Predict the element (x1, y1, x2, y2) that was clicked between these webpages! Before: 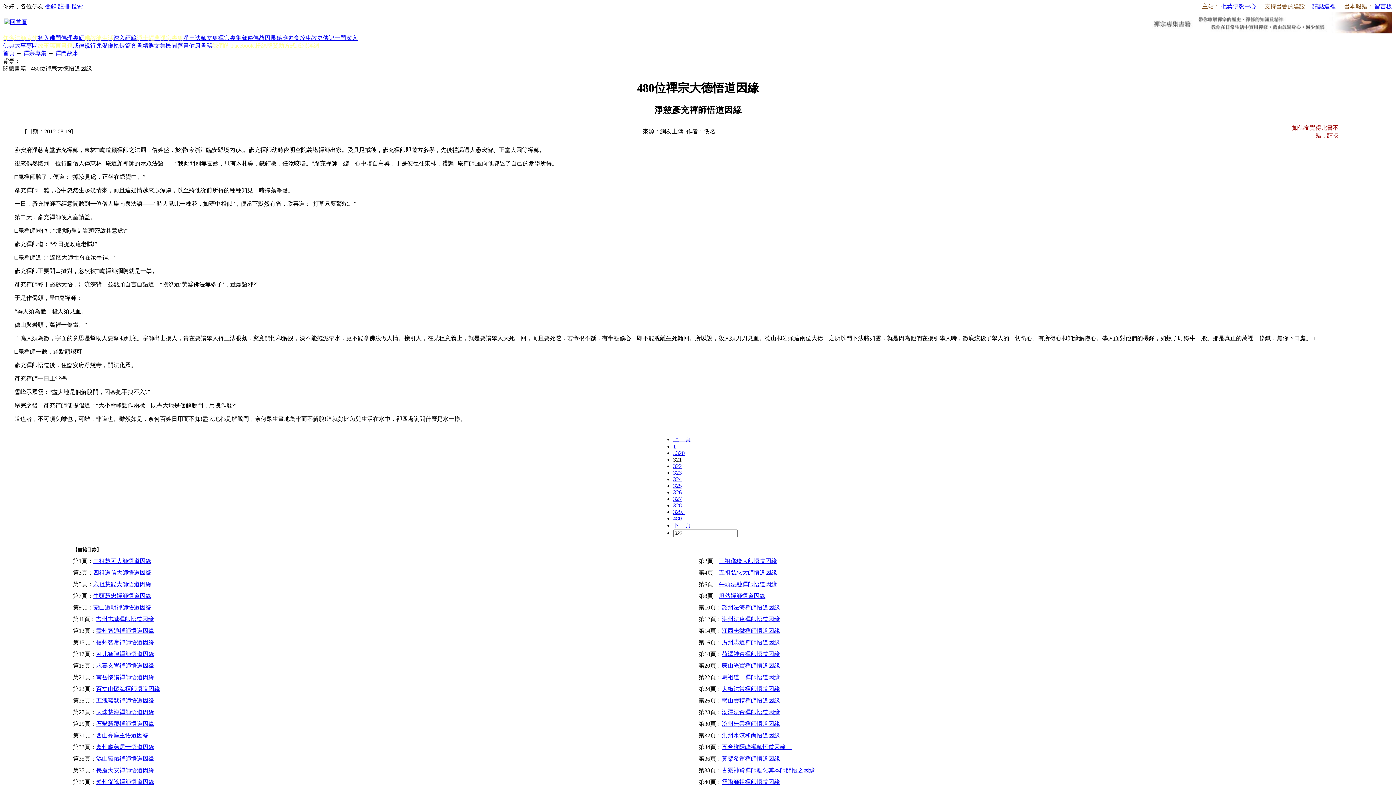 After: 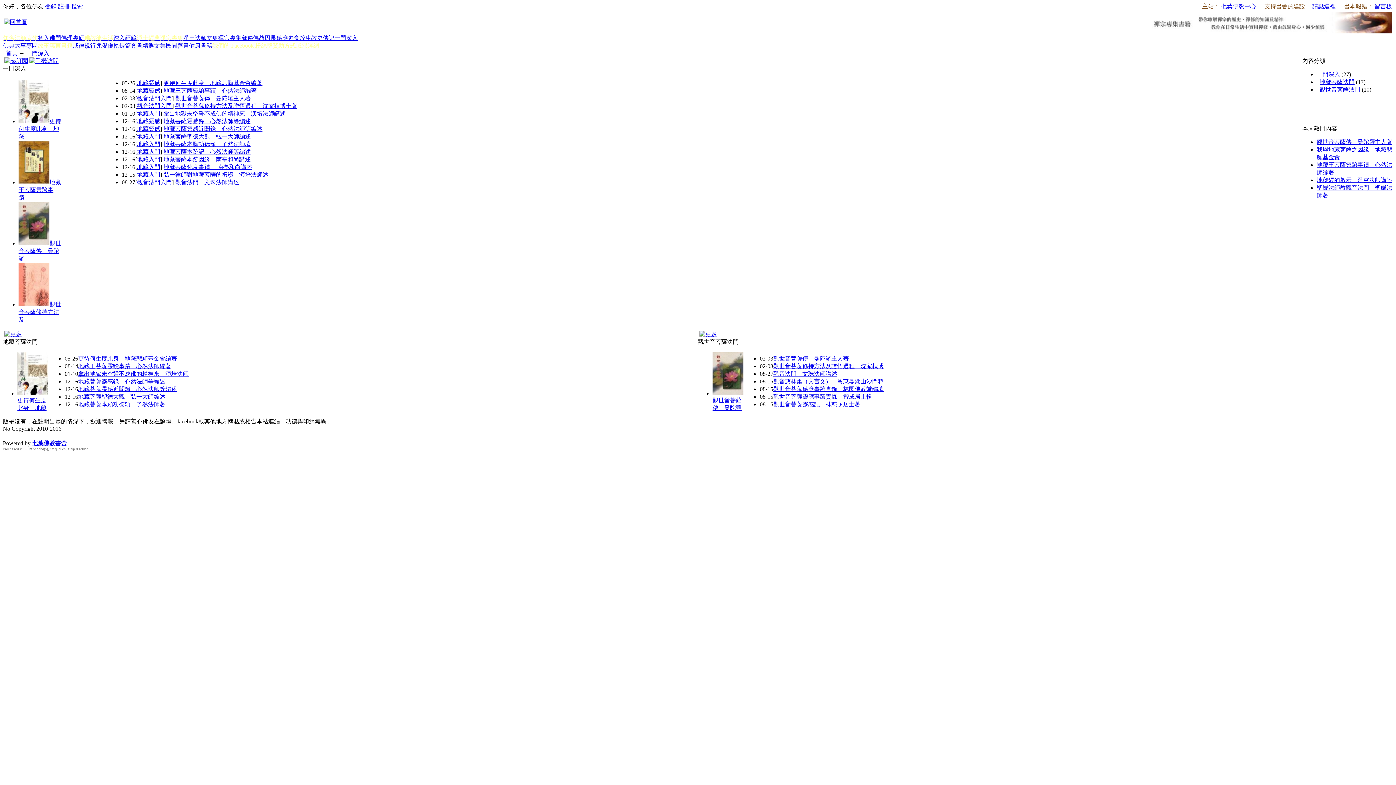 Action: bbox: (334, 34, 357, 41) label: 一門深入